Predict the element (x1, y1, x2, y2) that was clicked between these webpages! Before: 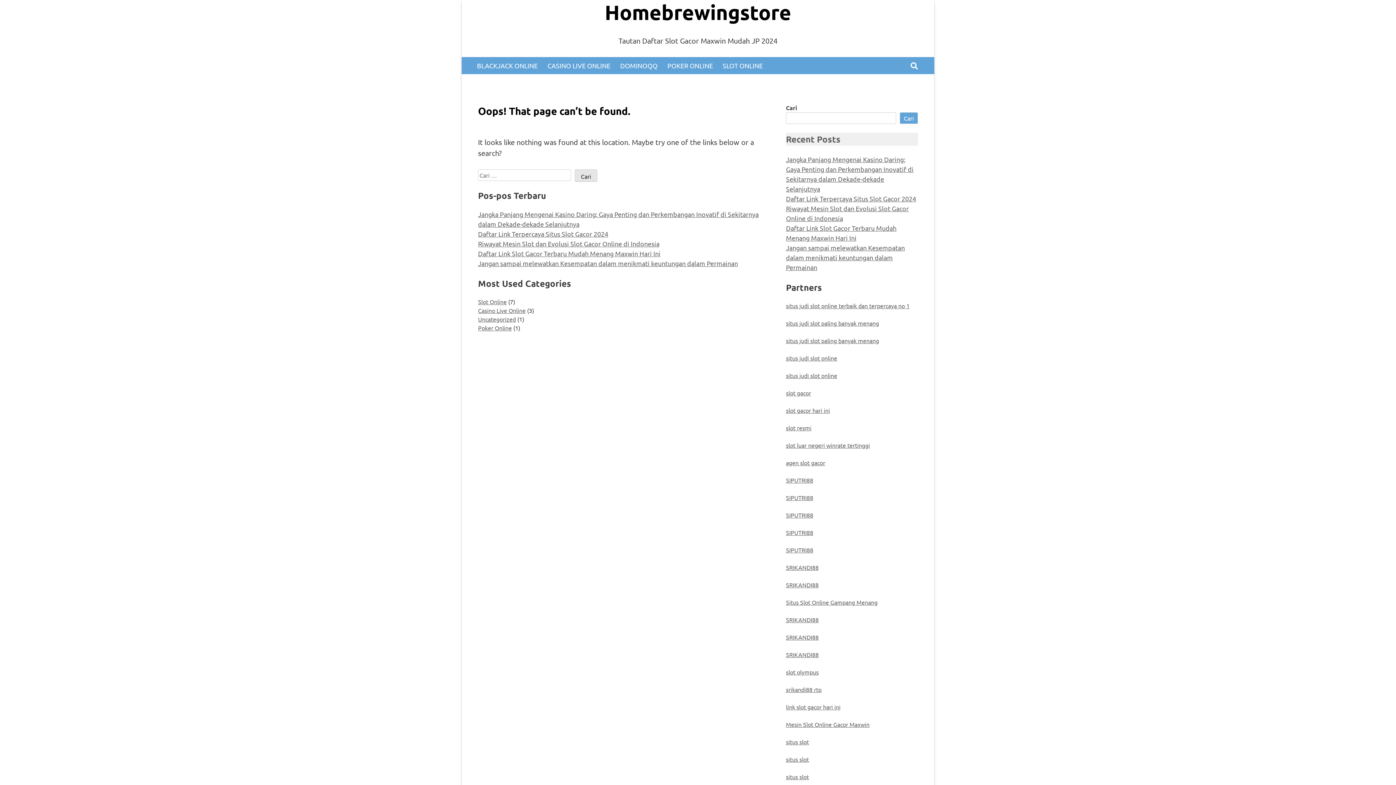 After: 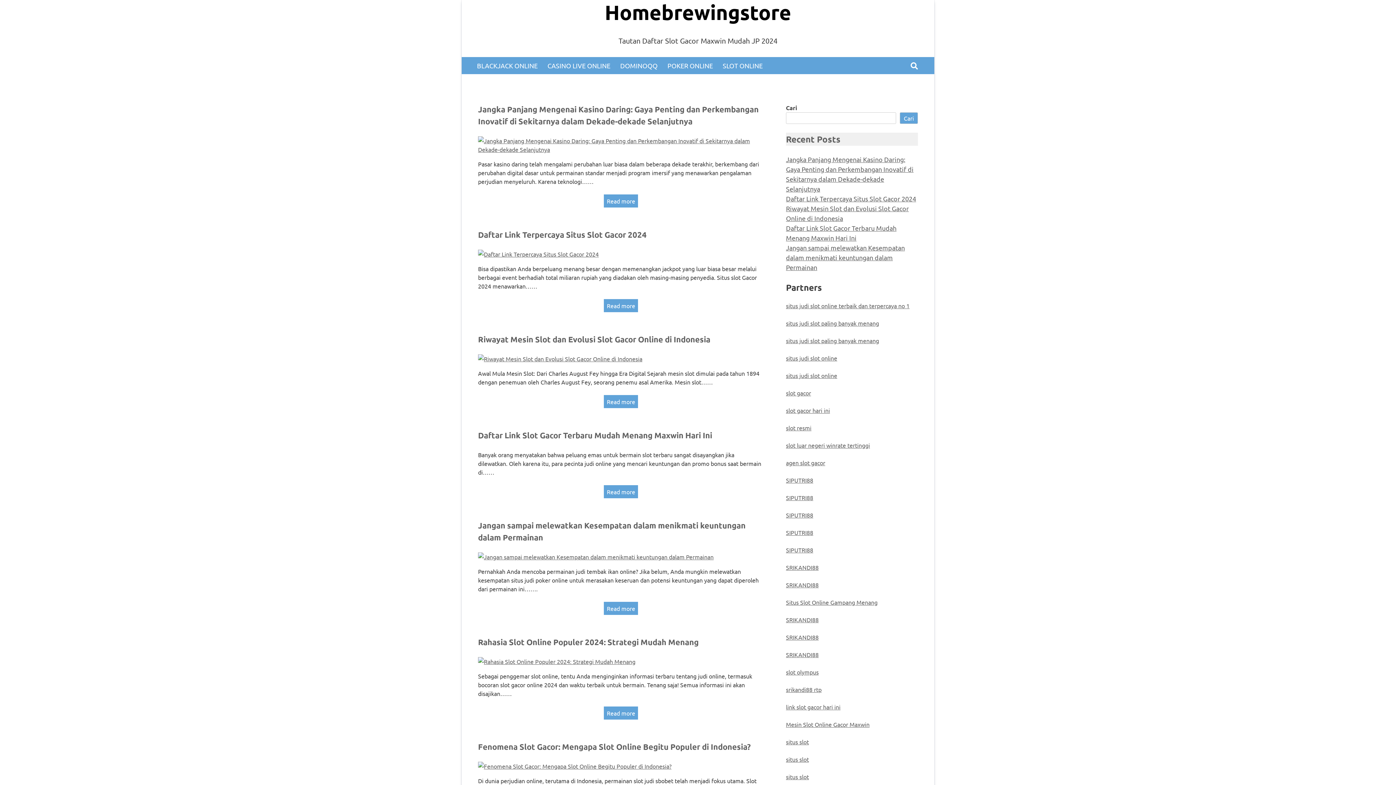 Action: bbox: (461, 0, 934, 24) label: Homebrewingstore